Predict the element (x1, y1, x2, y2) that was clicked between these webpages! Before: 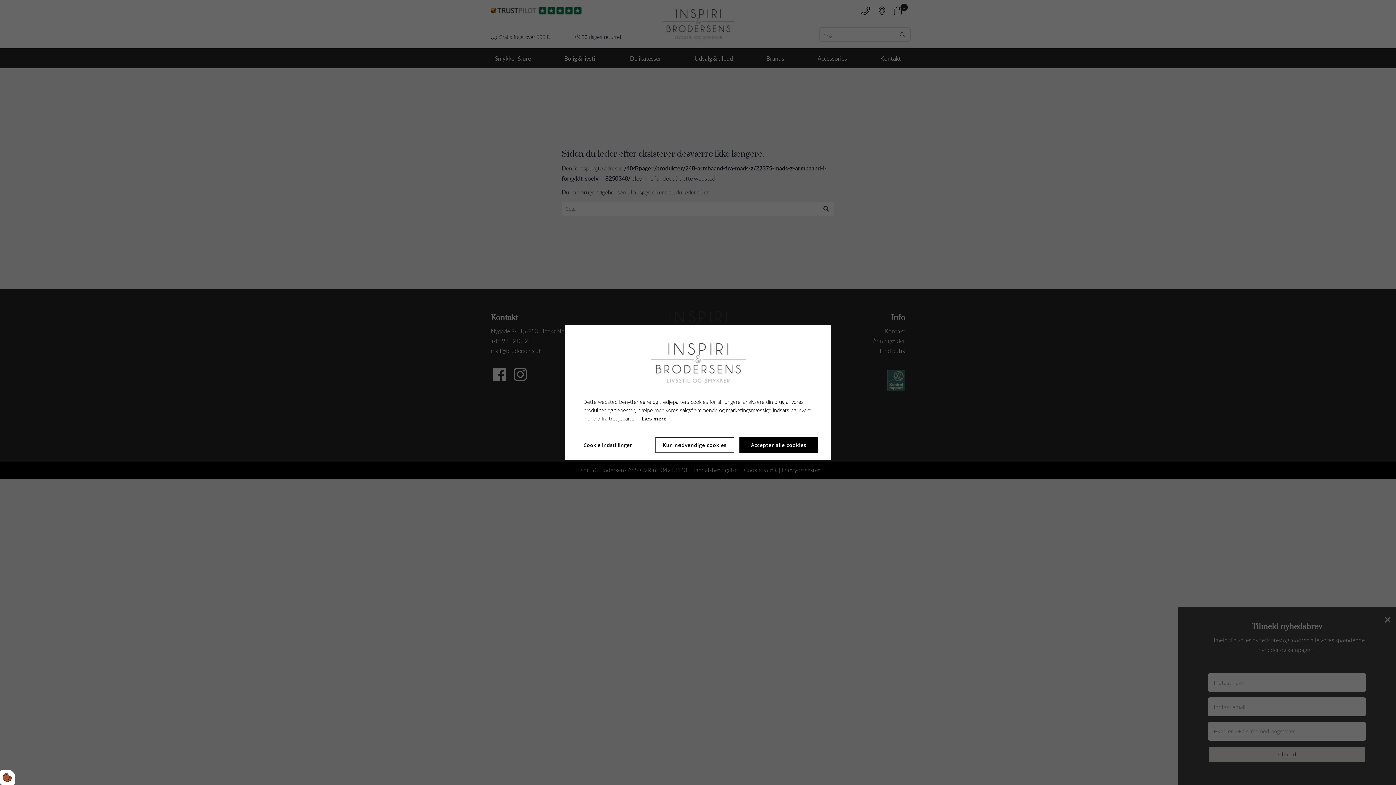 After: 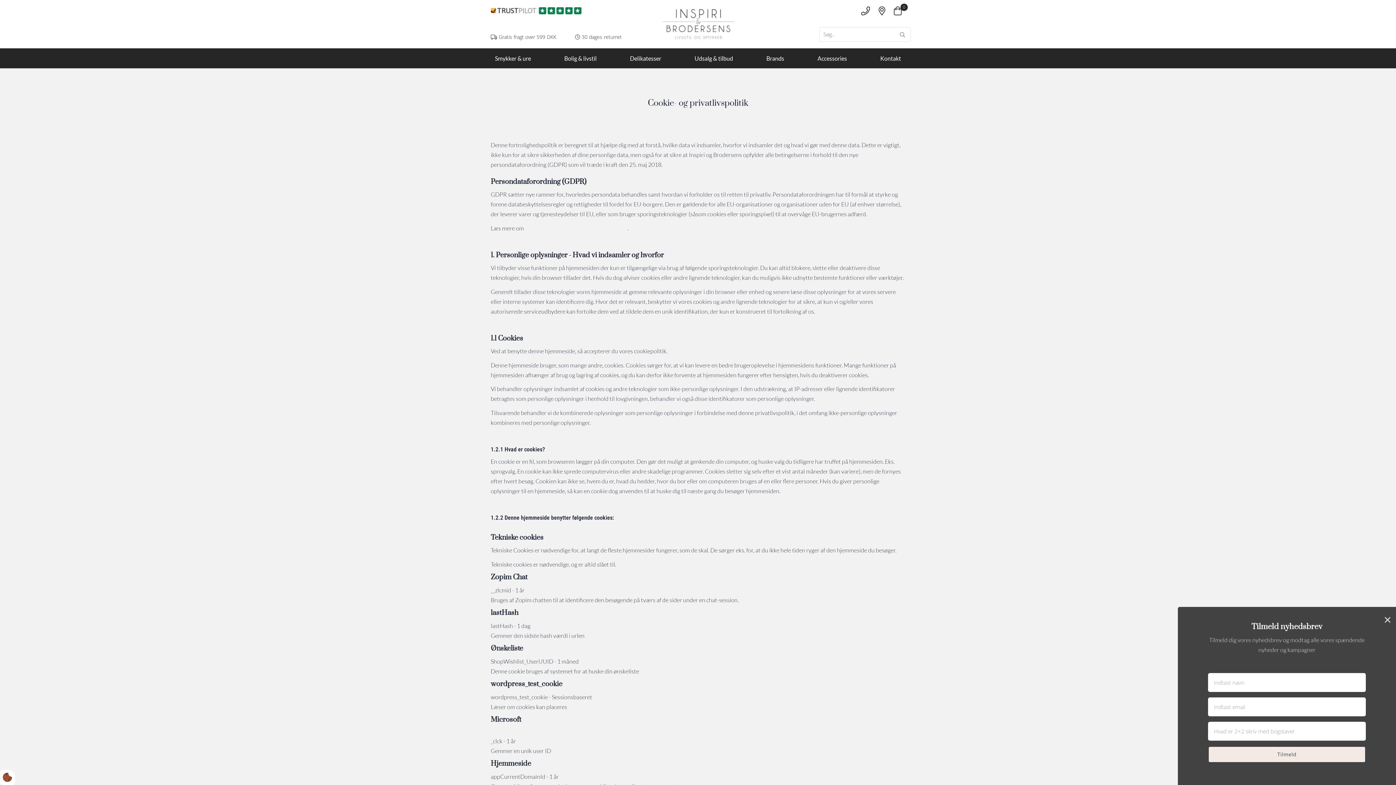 Action: label: Læs mere bbox: (641, 414, 666, 422)